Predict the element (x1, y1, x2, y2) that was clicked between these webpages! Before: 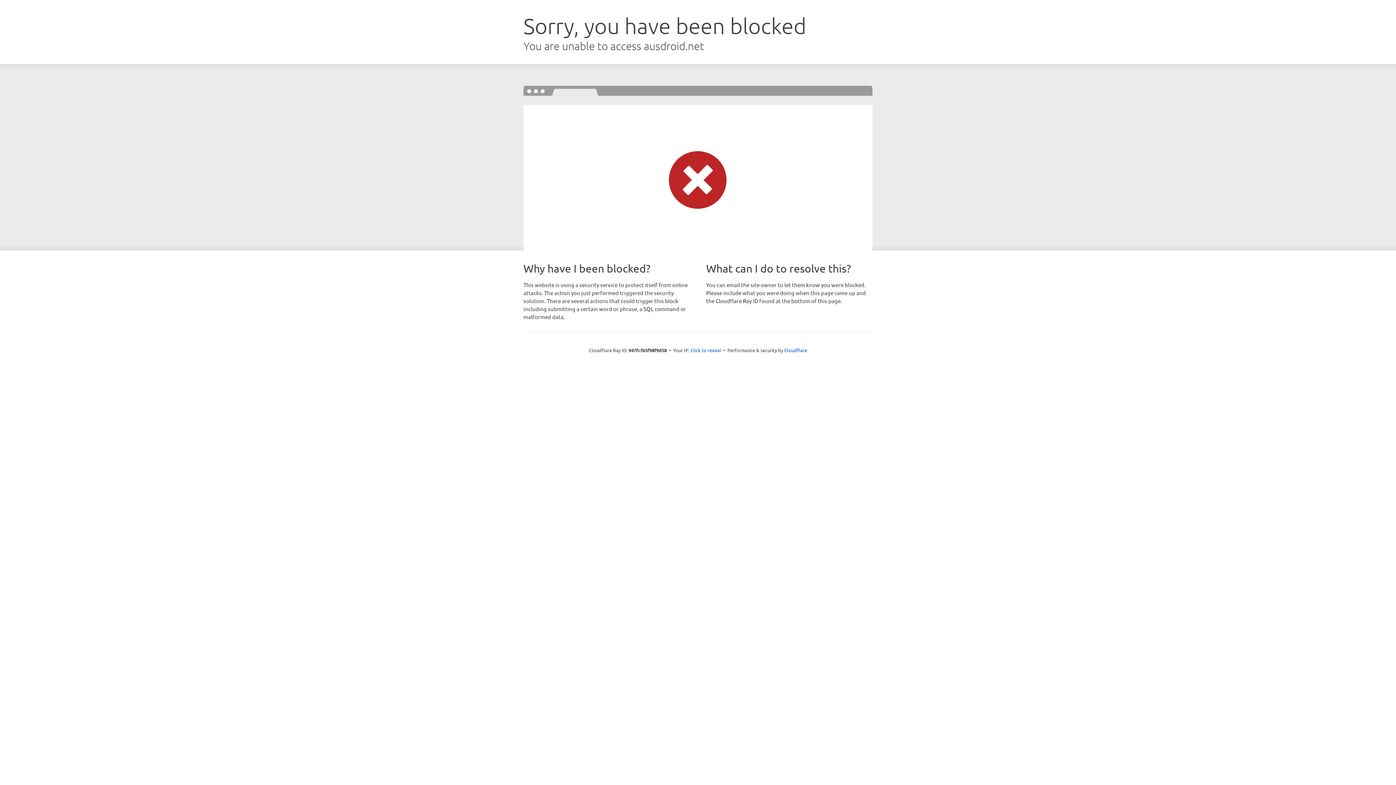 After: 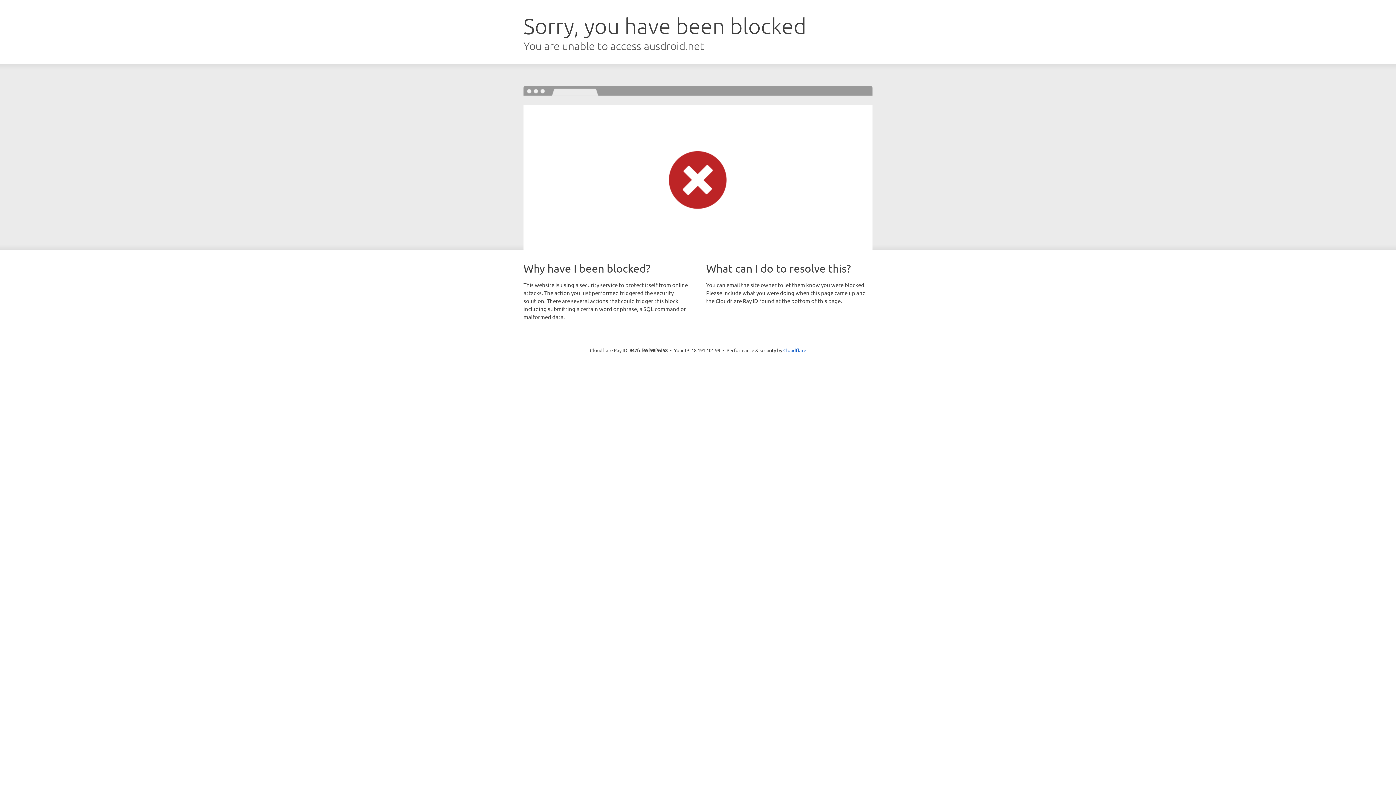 Action: bbox: (690, 346, 721, 353) label: Click to reveal